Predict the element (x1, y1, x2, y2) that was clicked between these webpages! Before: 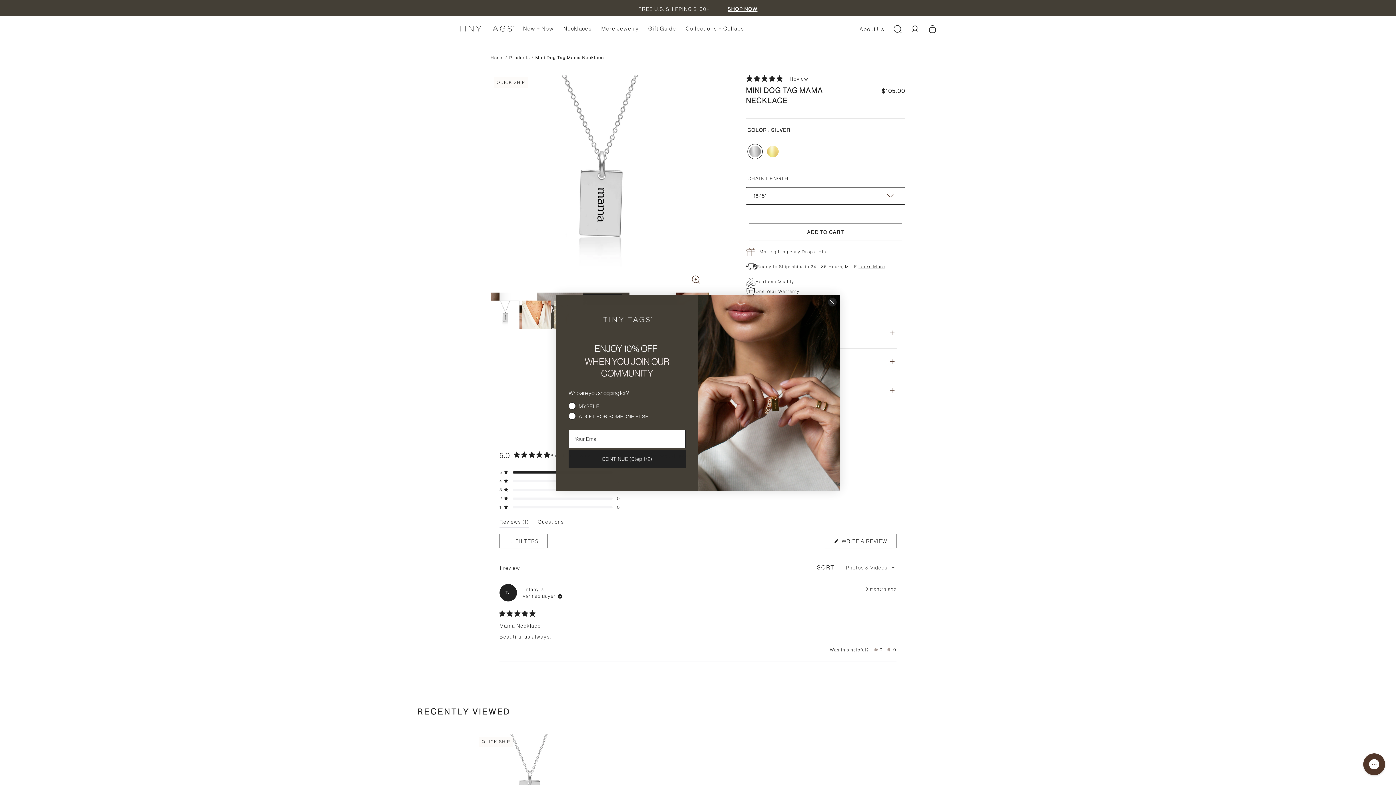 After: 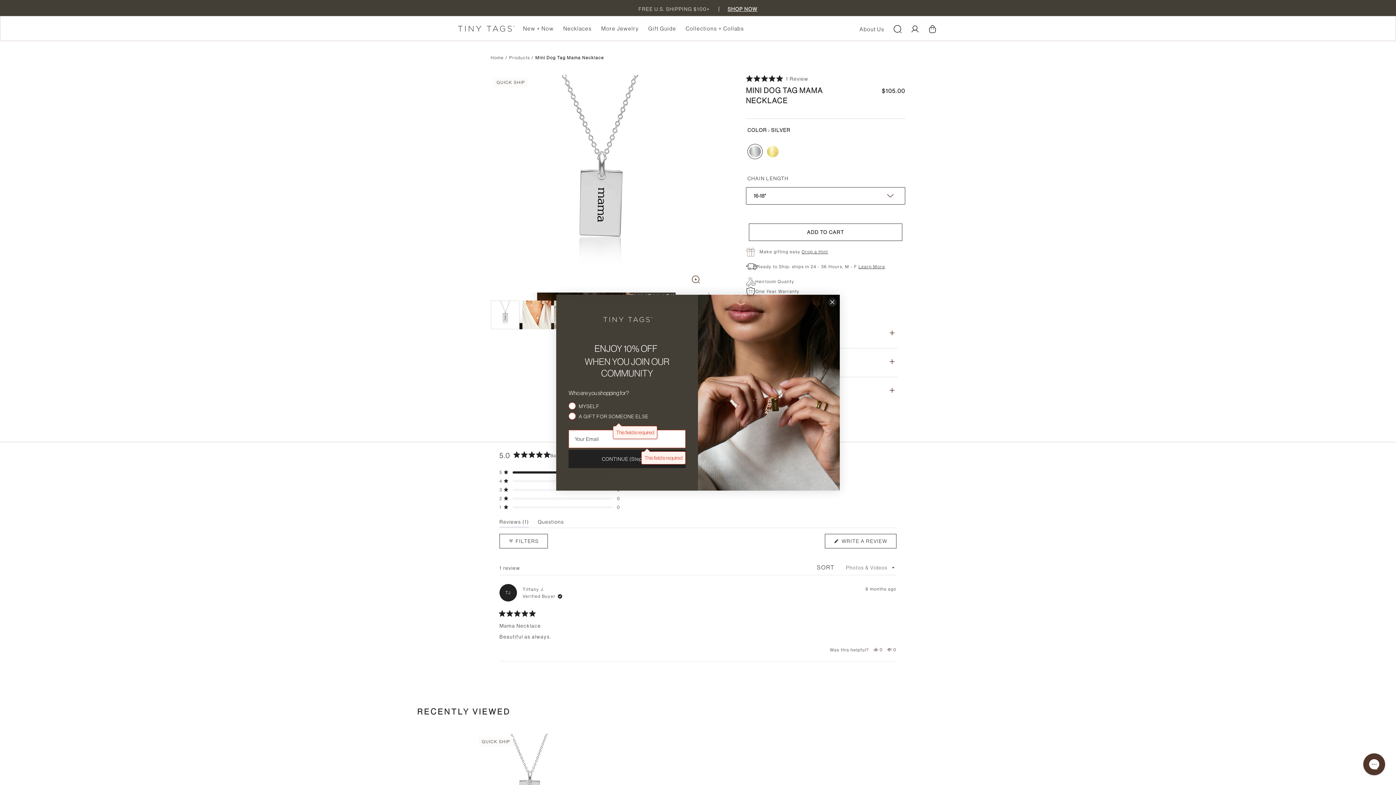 Action: bbox: (568, 456, 685, 474) label: CONTINUE (Step 1/2)